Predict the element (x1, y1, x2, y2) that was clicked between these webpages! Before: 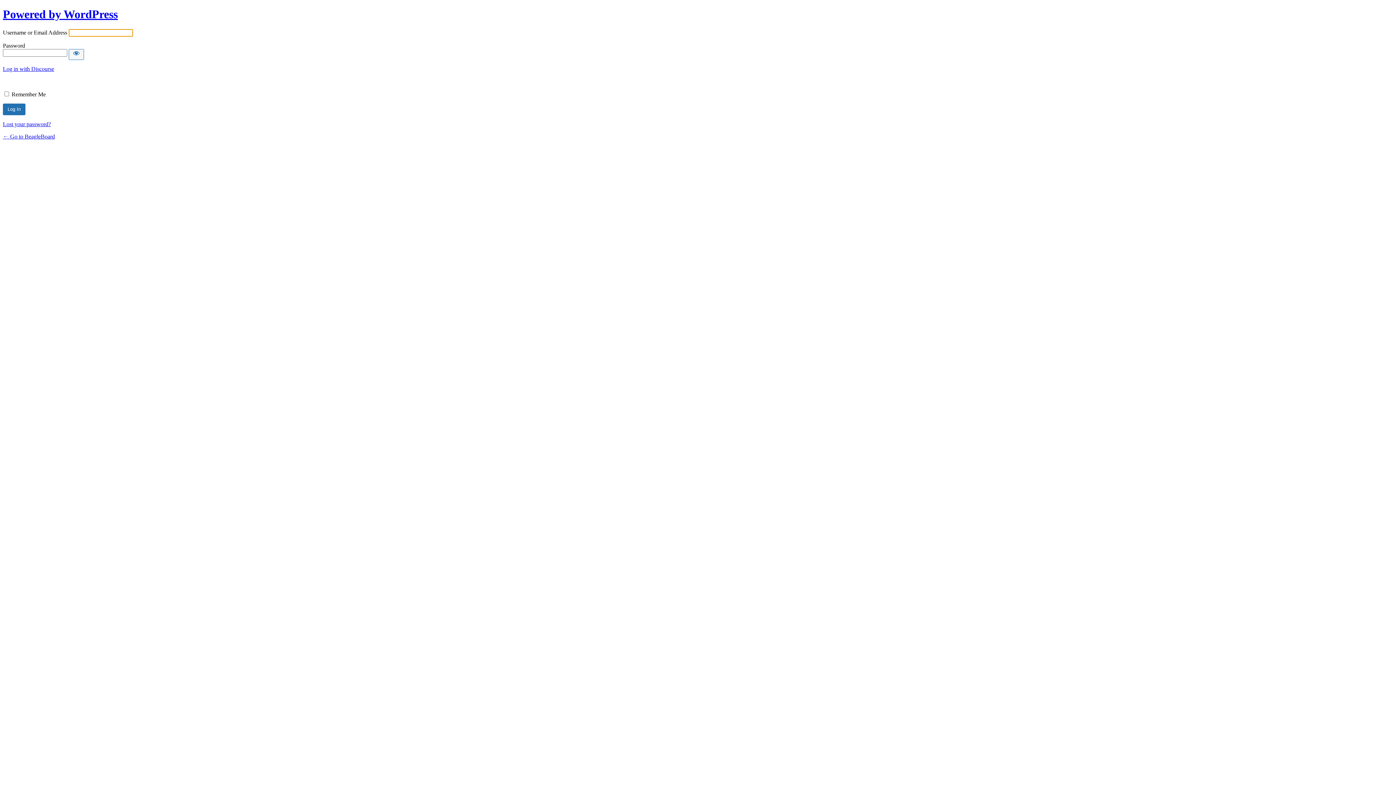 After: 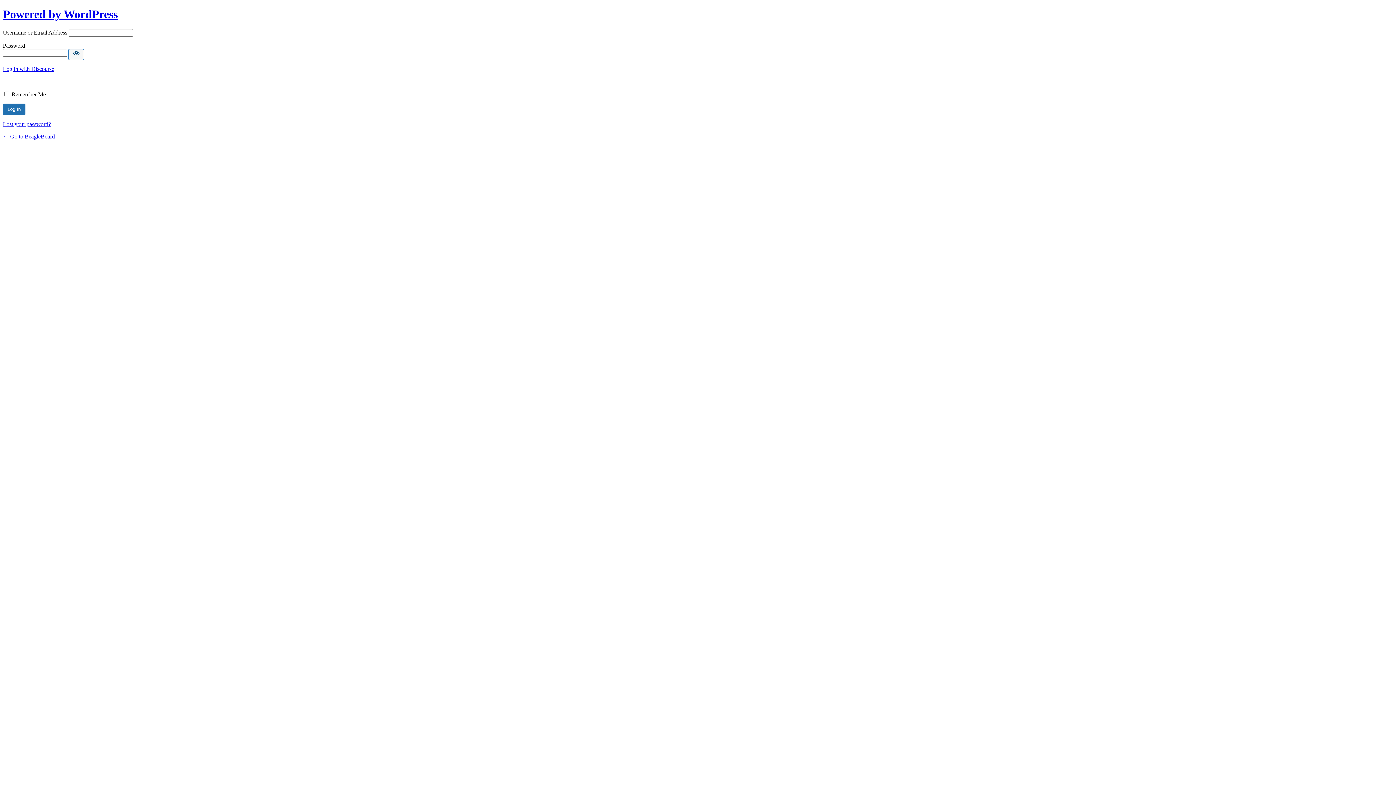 Action: label: Show password bbox: (68, 49, 84, 59)